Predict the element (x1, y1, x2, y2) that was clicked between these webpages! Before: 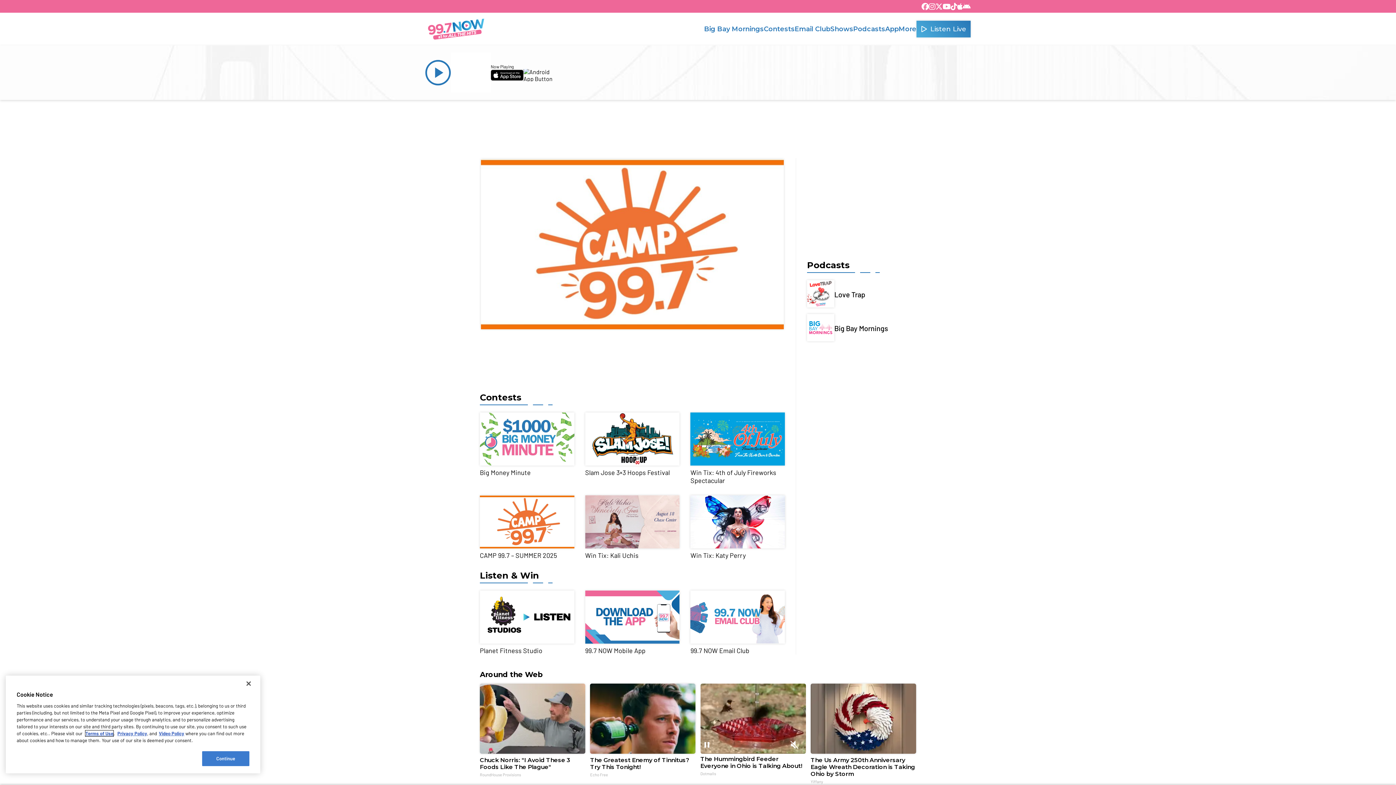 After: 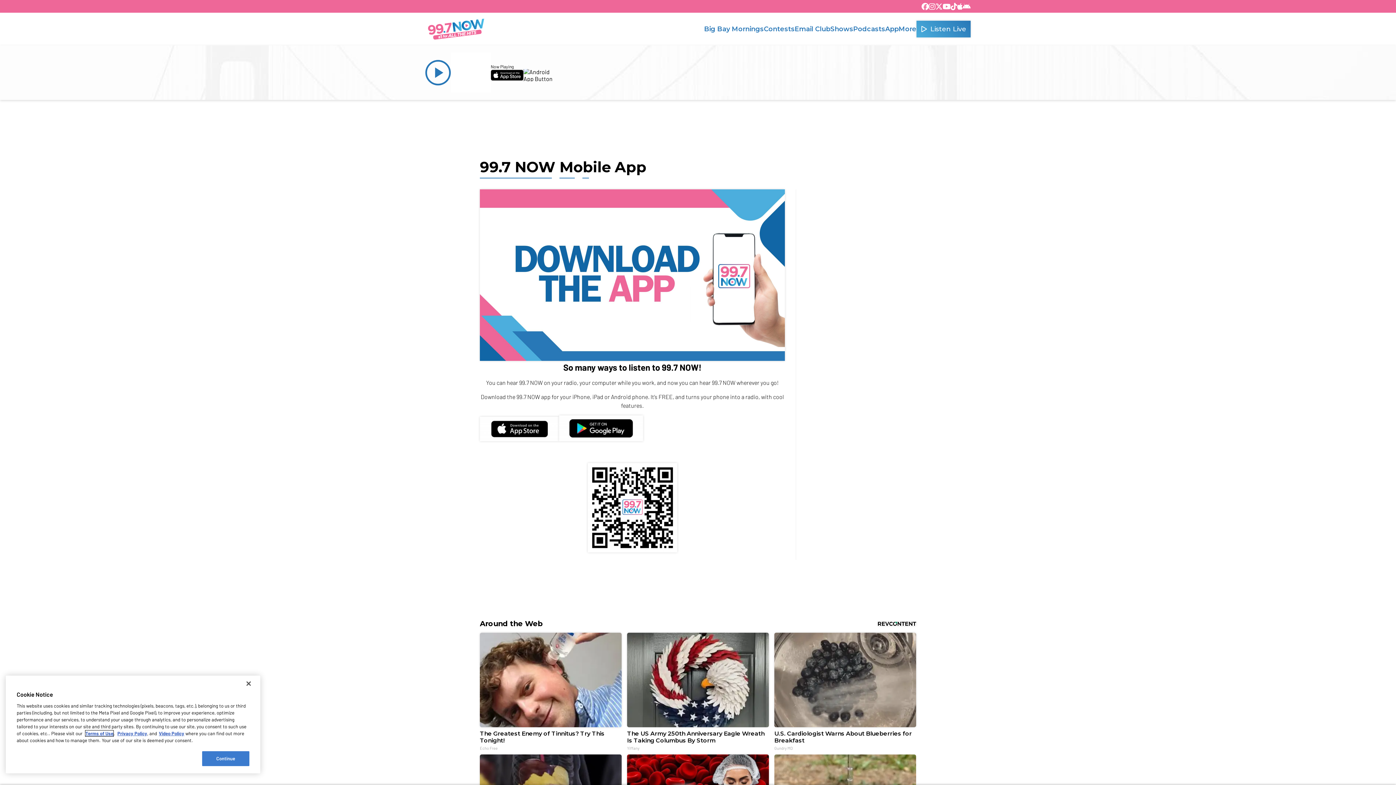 Action: bbox: (962, 0, 970, 12)